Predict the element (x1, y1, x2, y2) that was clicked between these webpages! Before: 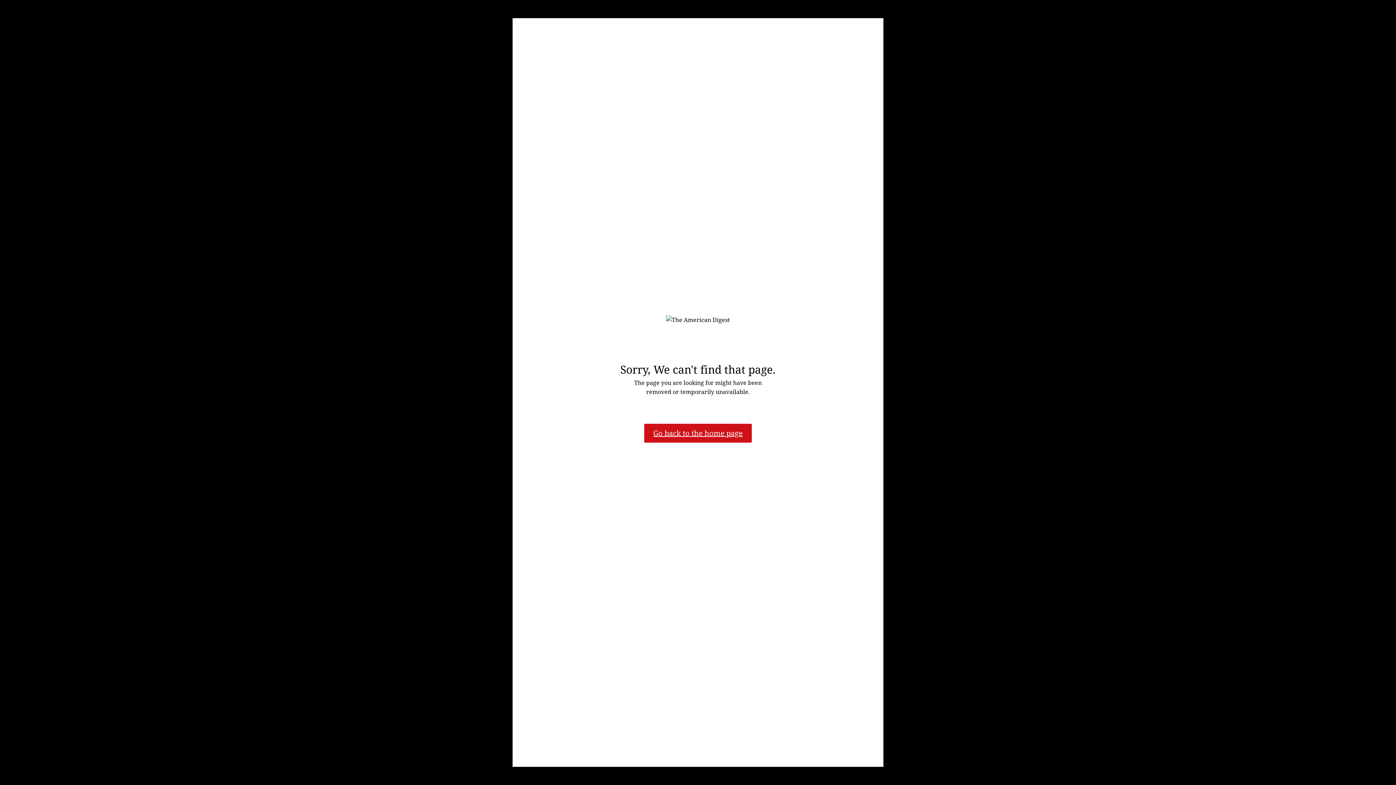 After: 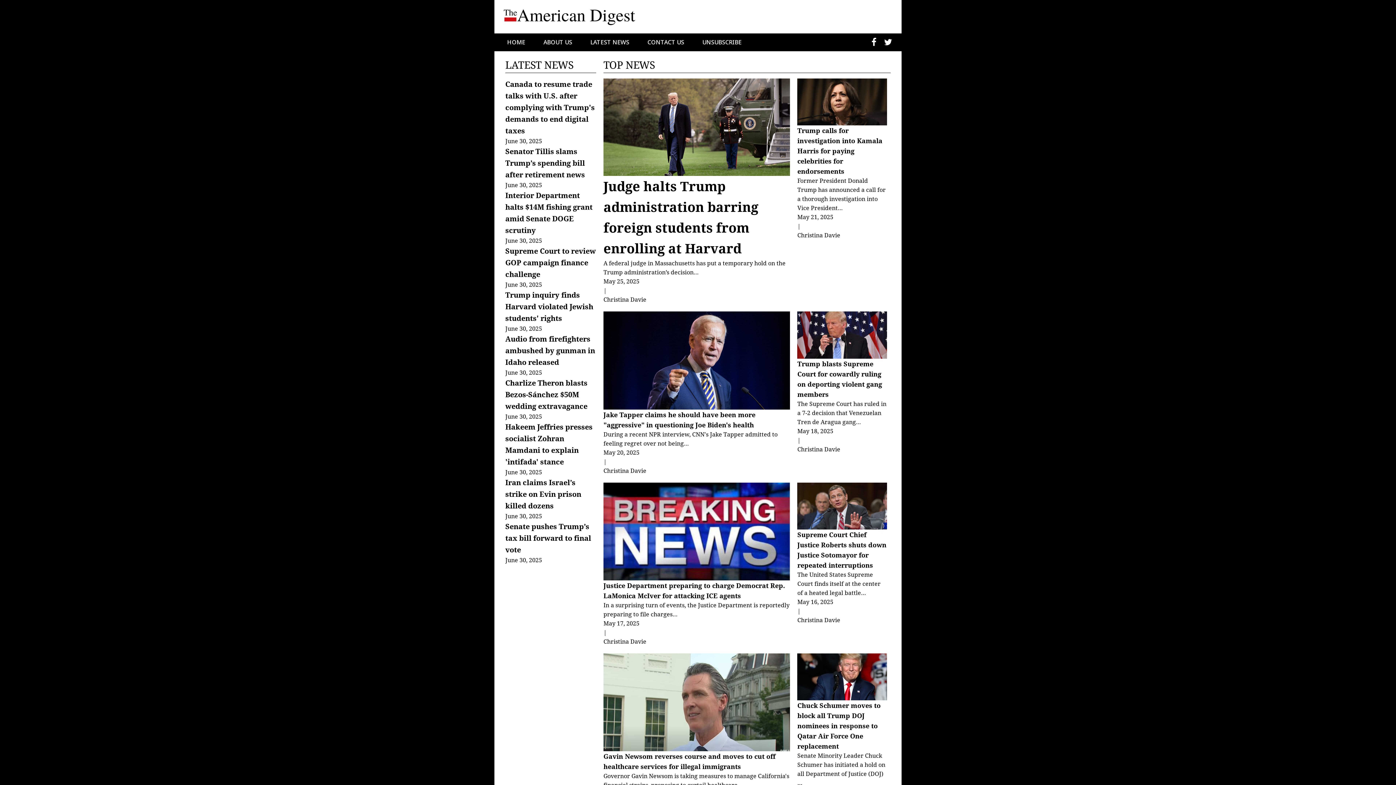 Action: label: Go back to the home page
 bbox: (644, 423, 752, 442)